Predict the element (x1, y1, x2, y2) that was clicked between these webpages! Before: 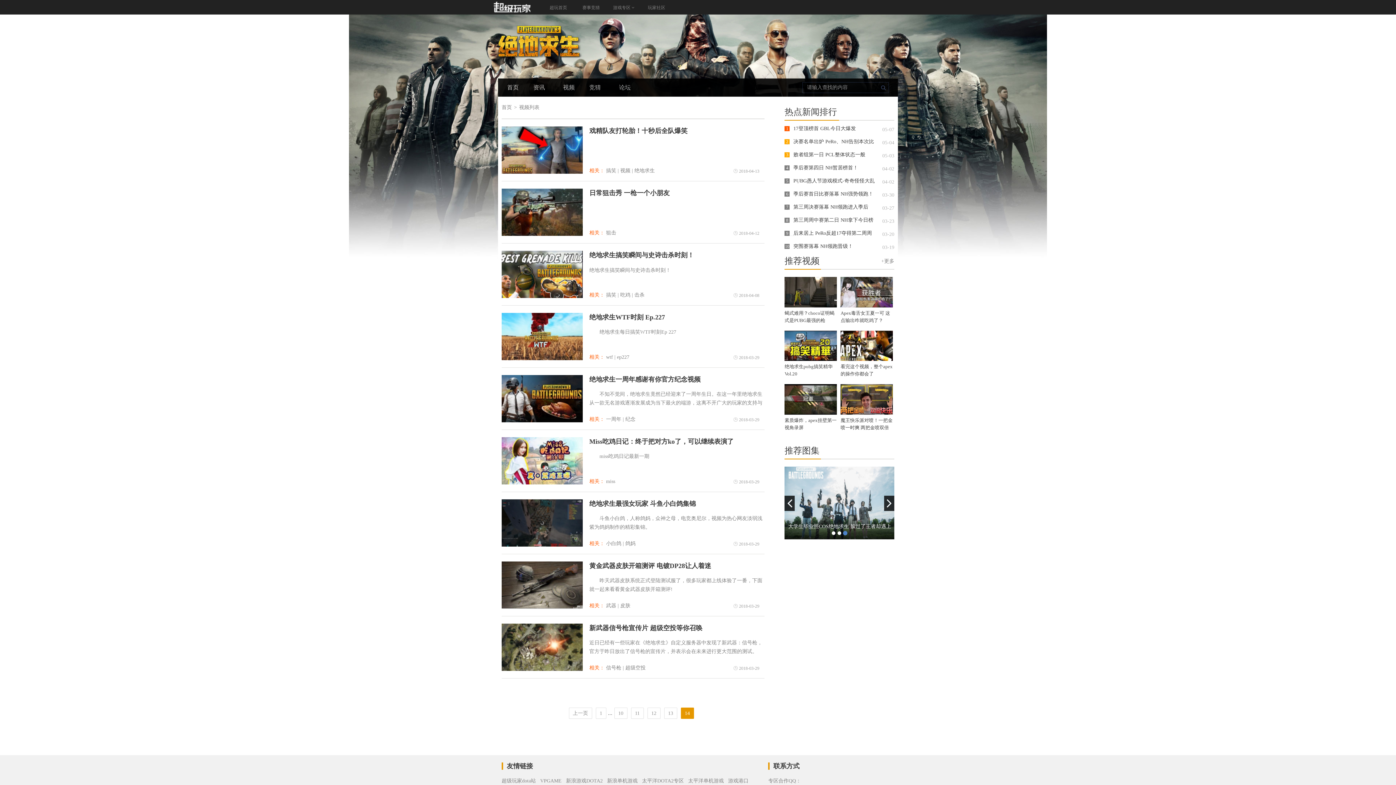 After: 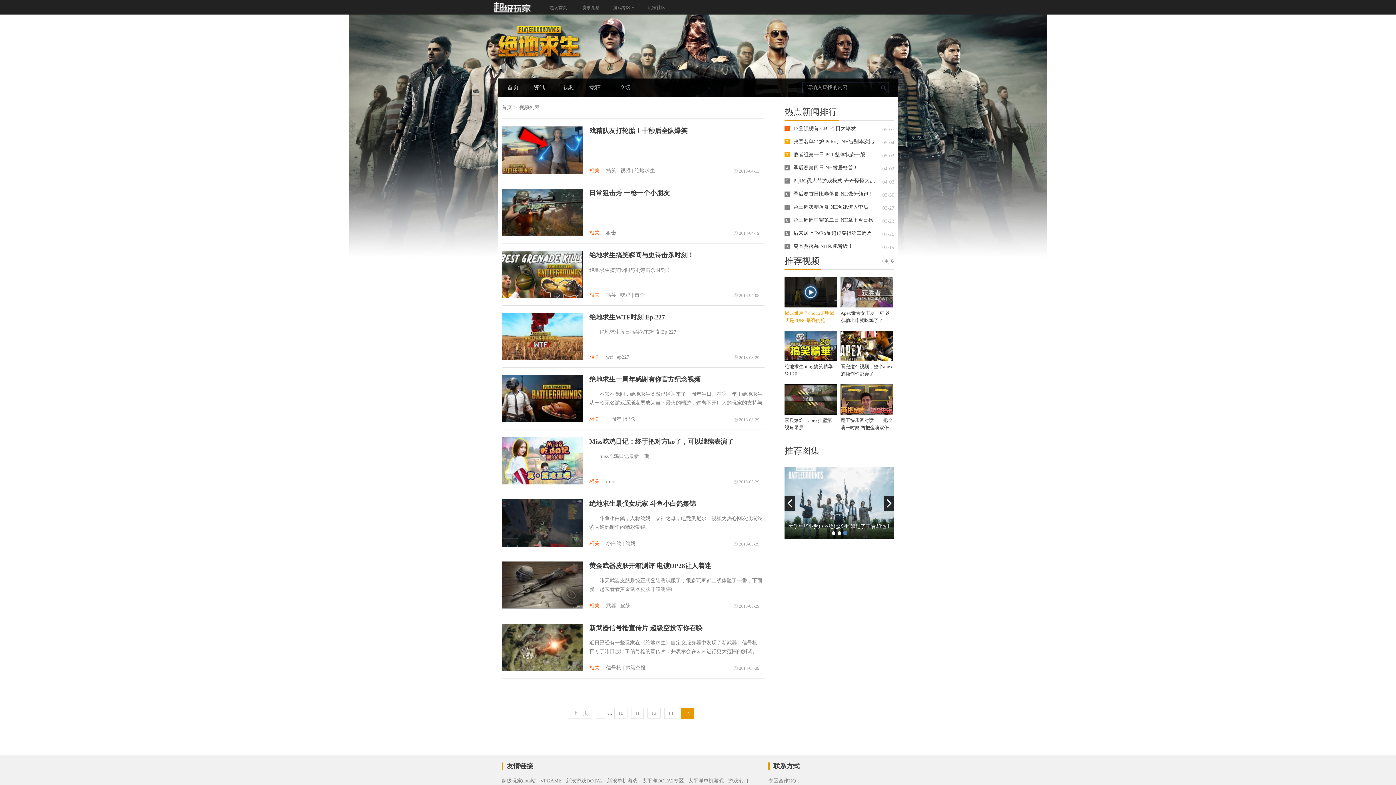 Action: label: 蝎式难用？choco证明蝎式是PUBG最强的枪 bbox: (784, 277, 837, 324)